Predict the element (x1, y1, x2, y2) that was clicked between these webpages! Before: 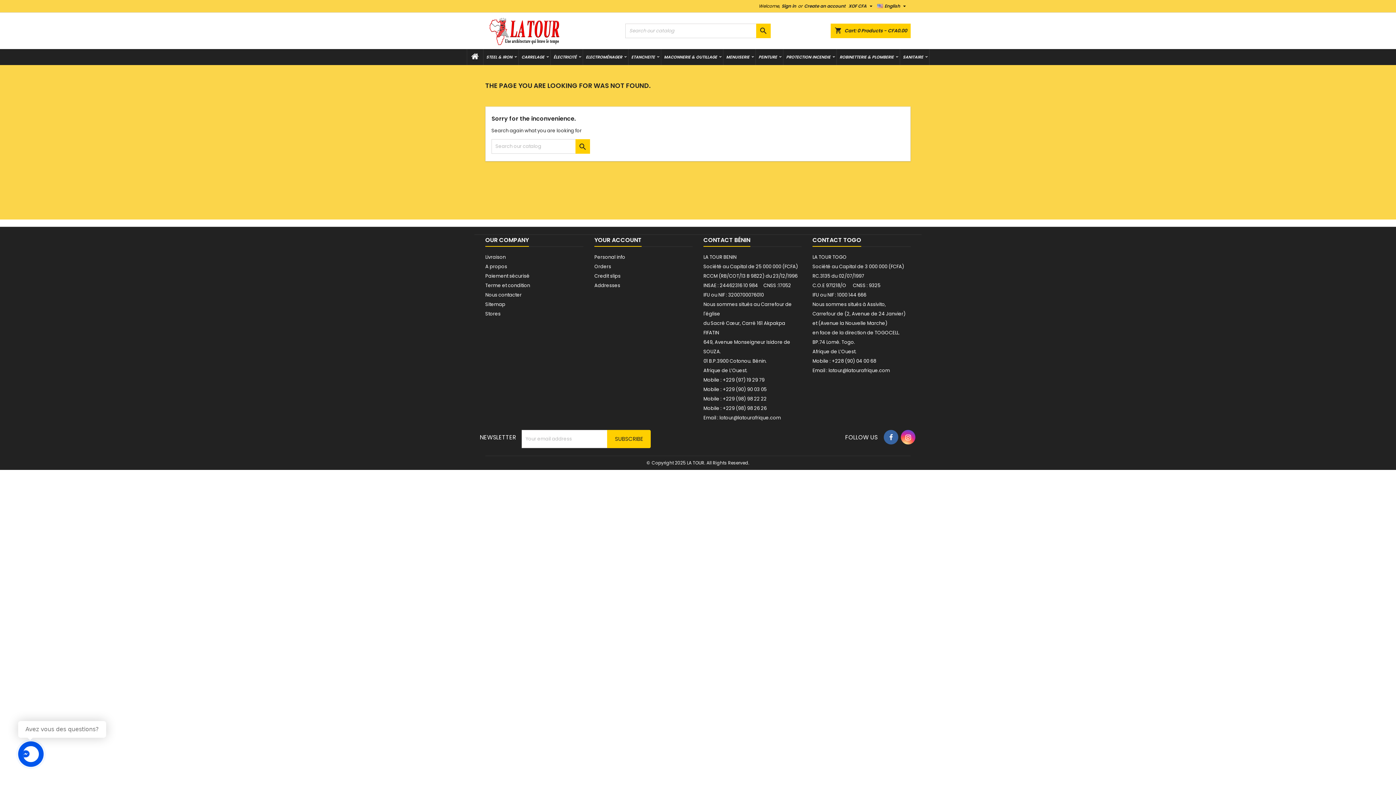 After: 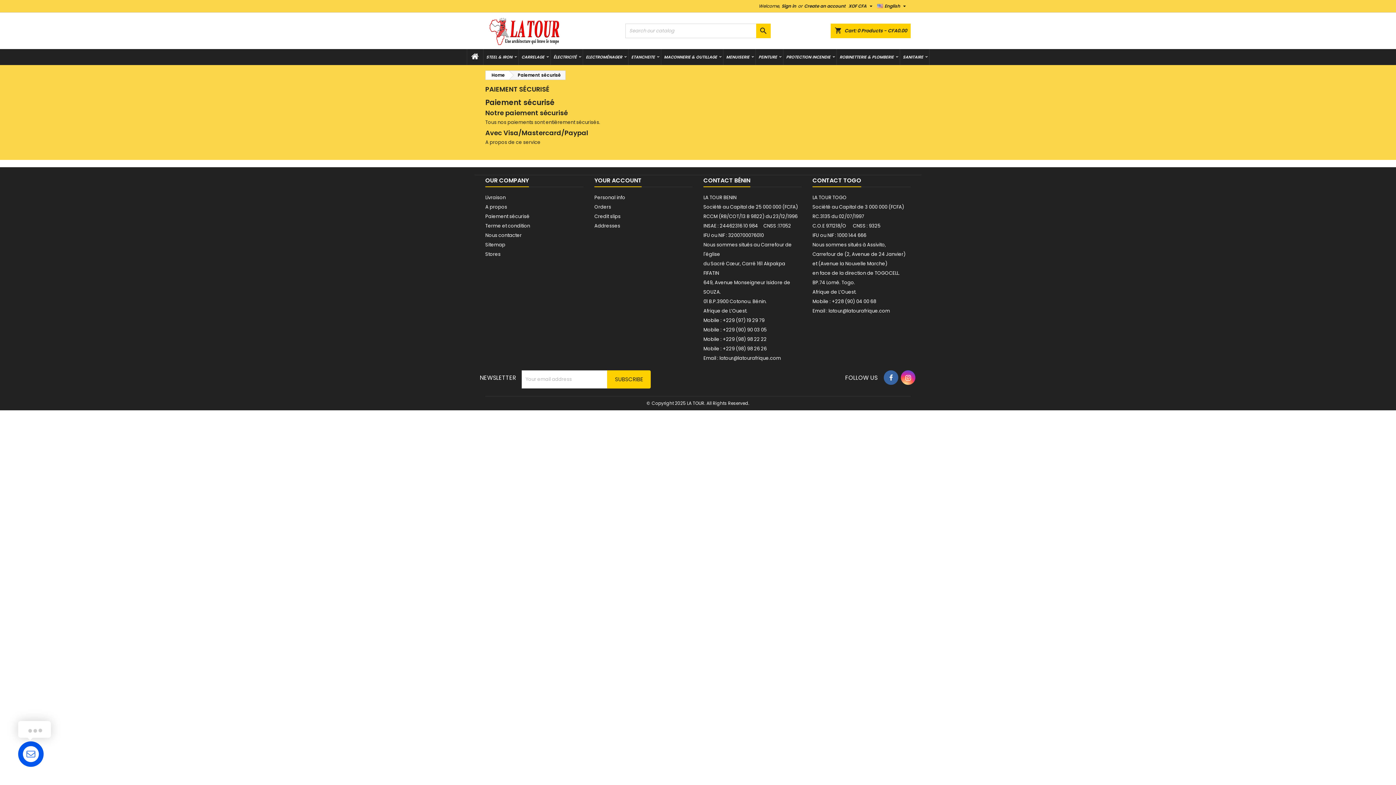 Action: bbox: (485, 272, 529, 279) label: Paiement sécurisé